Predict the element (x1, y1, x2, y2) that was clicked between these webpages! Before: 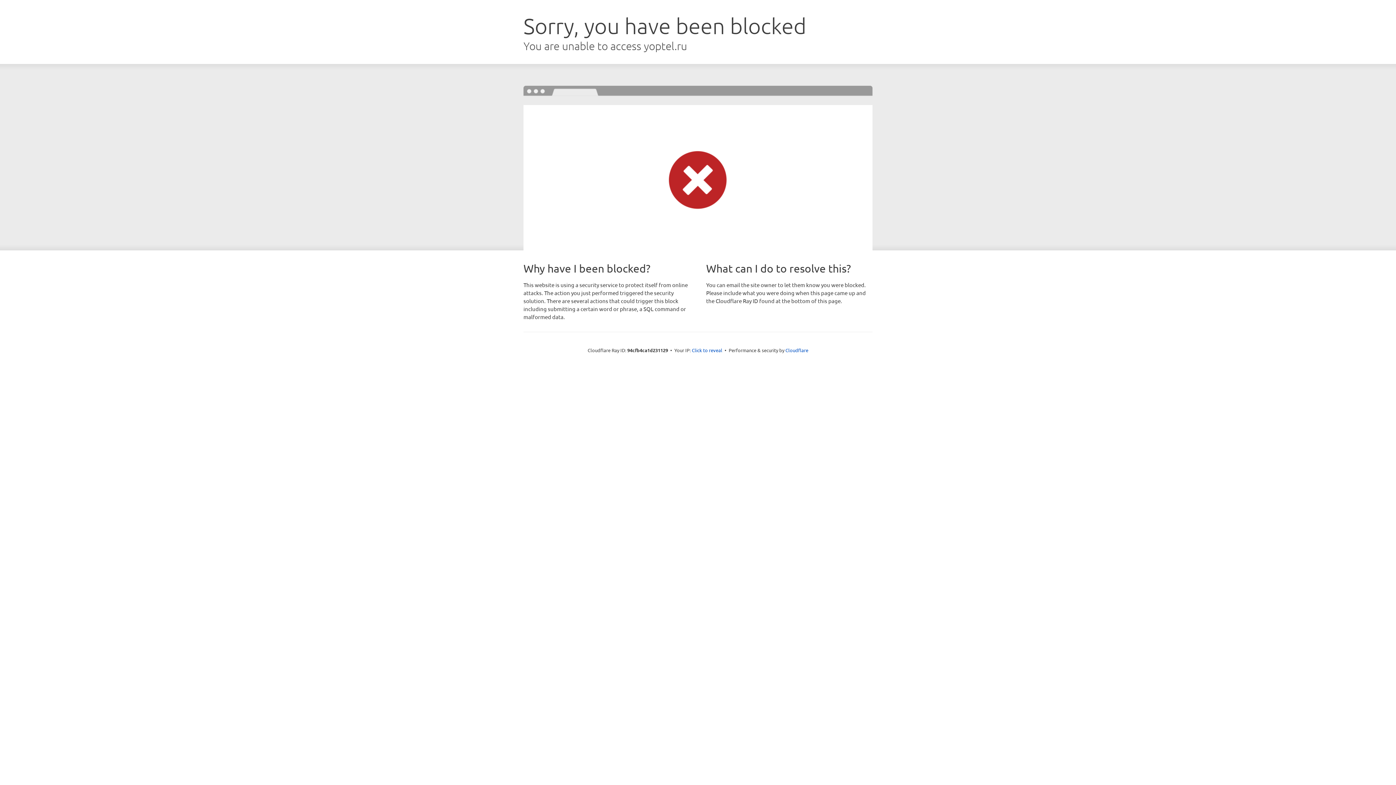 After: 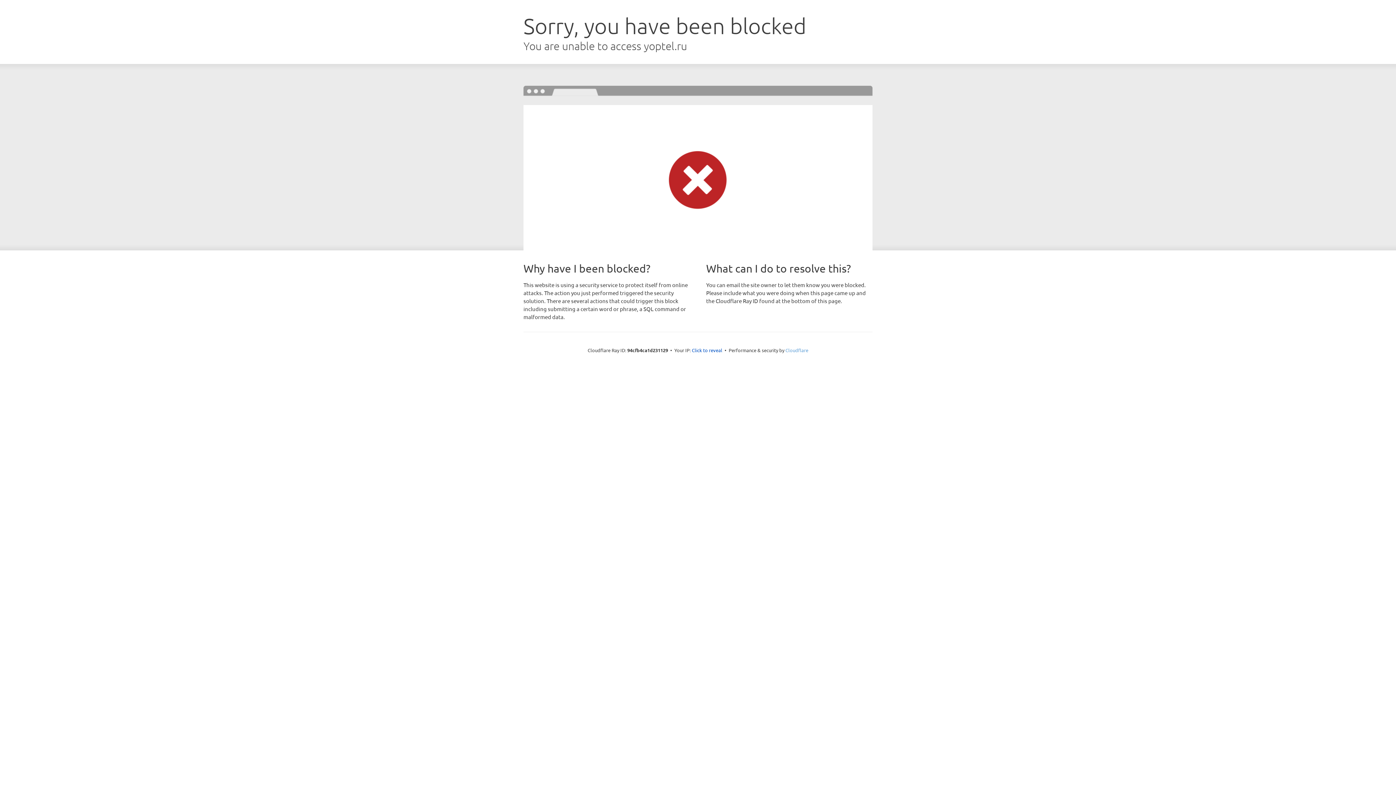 Action: label: Cloudflare bbox: (785, 347, 808, 353)